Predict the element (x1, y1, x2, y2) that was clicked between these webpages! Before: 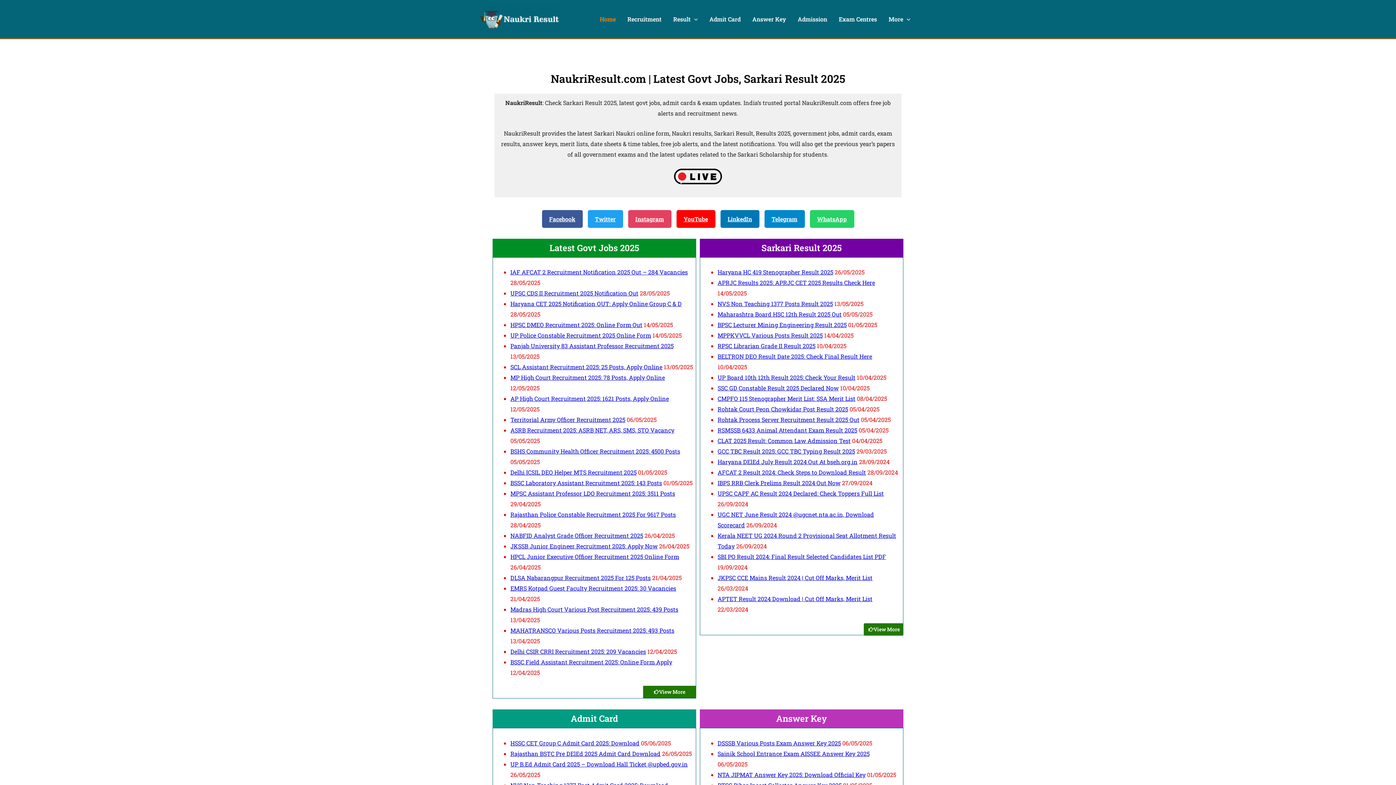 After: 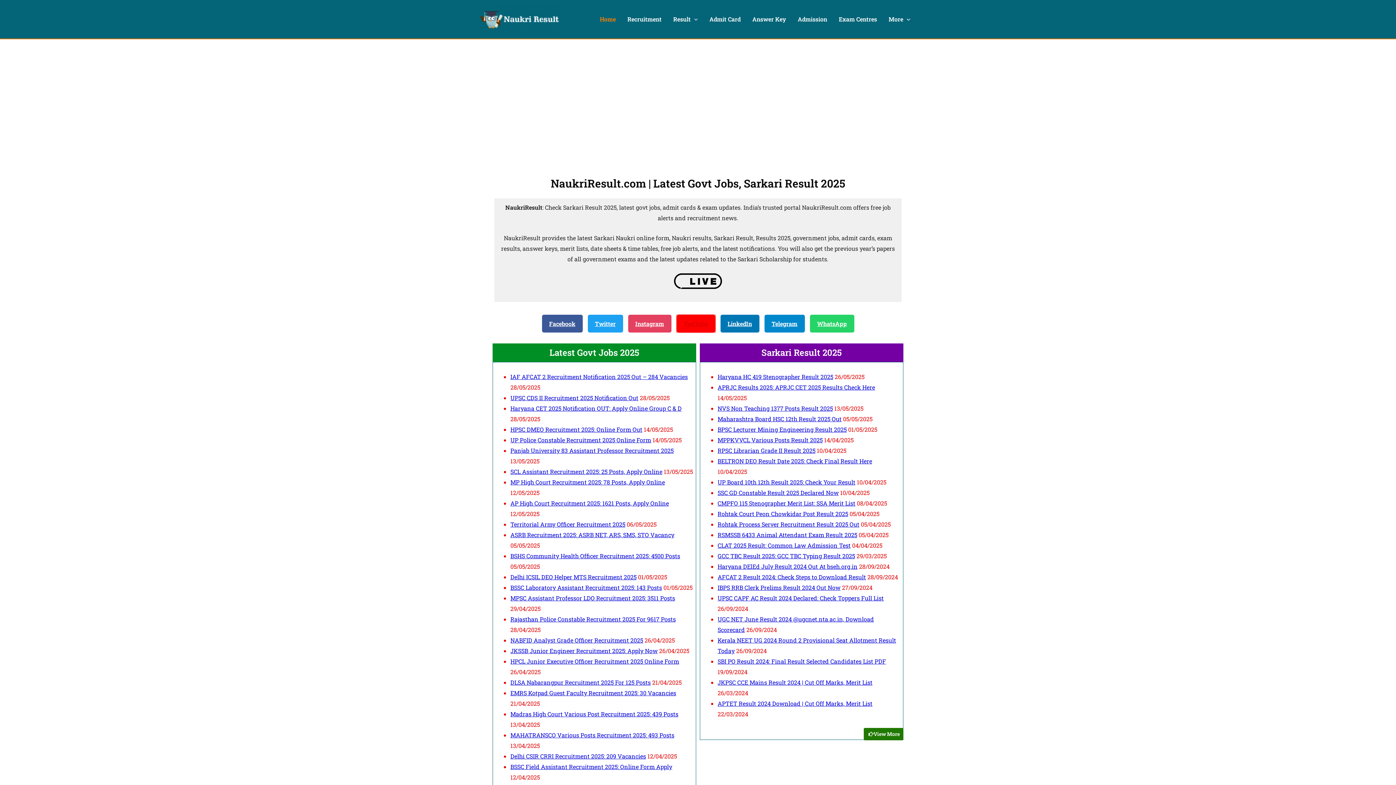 Action: bbox: (676, 210, 715, 227) label: YouTube